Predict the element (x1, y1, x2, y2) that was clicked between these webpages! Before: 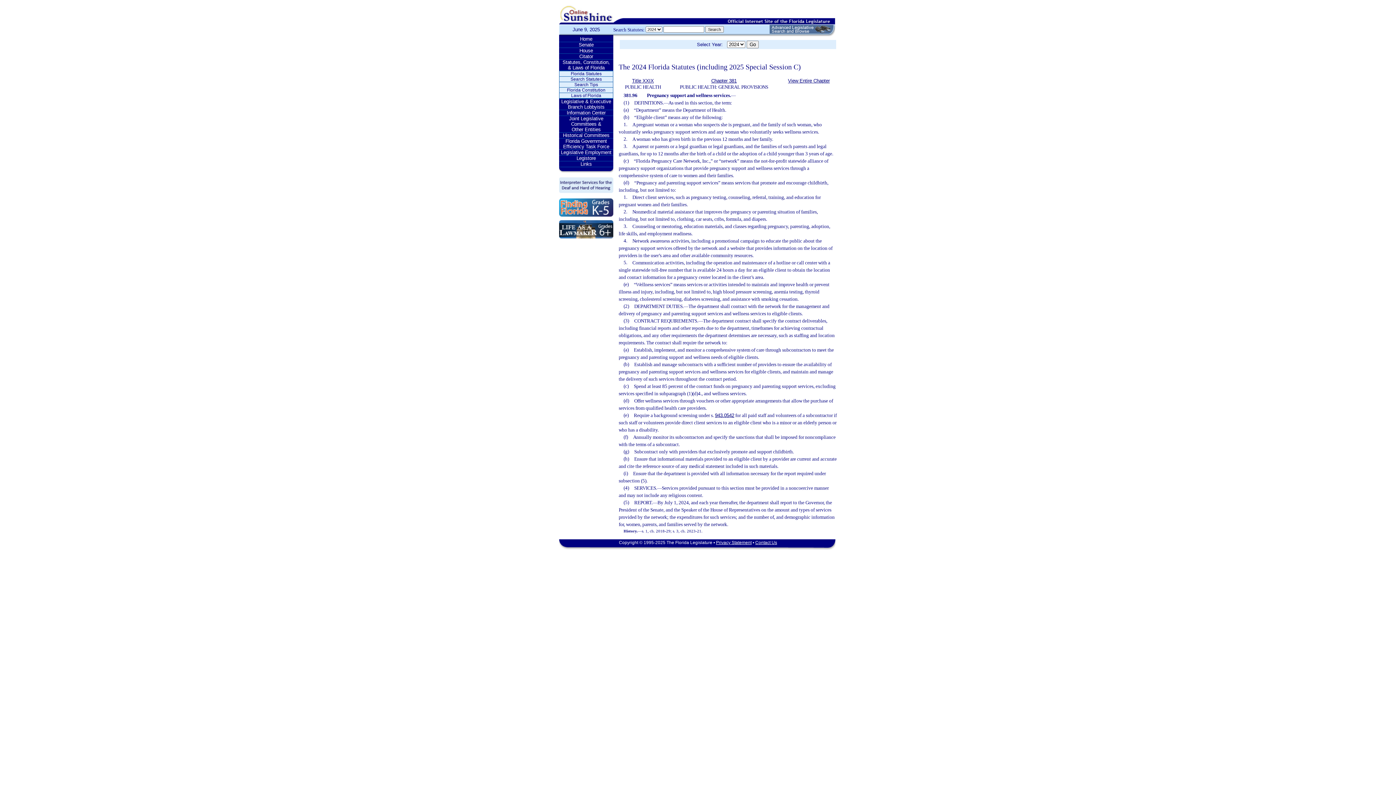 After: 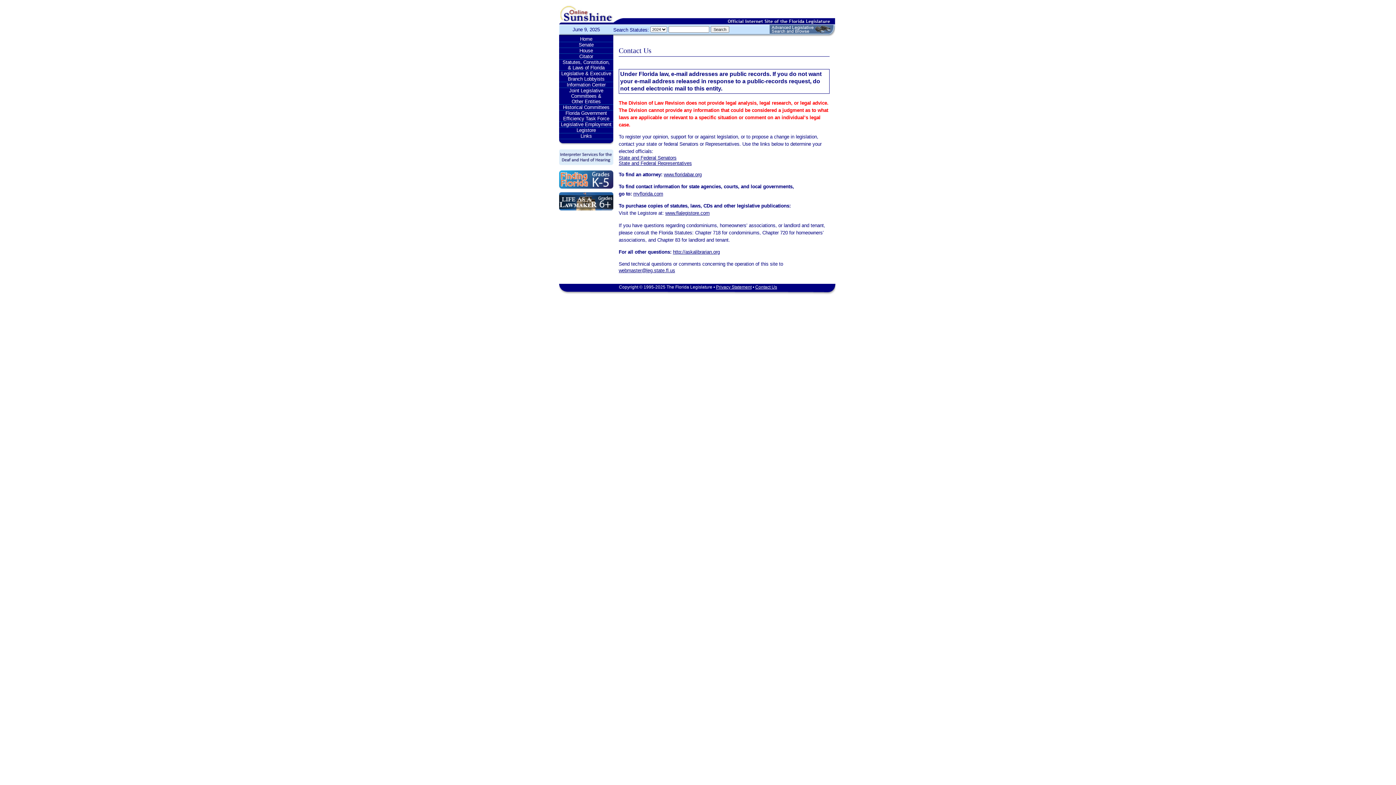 Action: label: Contact Us bbox: (755, 540, 777, 545)